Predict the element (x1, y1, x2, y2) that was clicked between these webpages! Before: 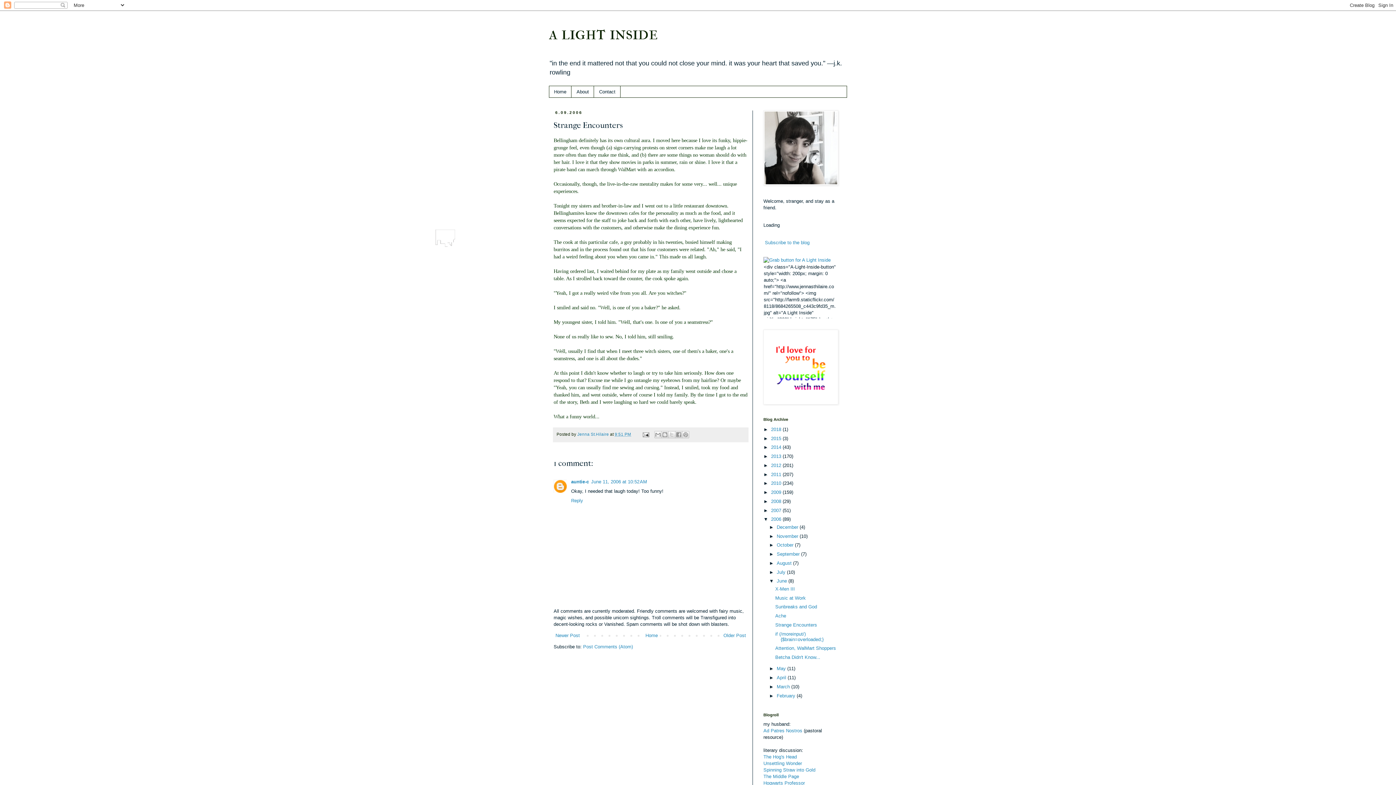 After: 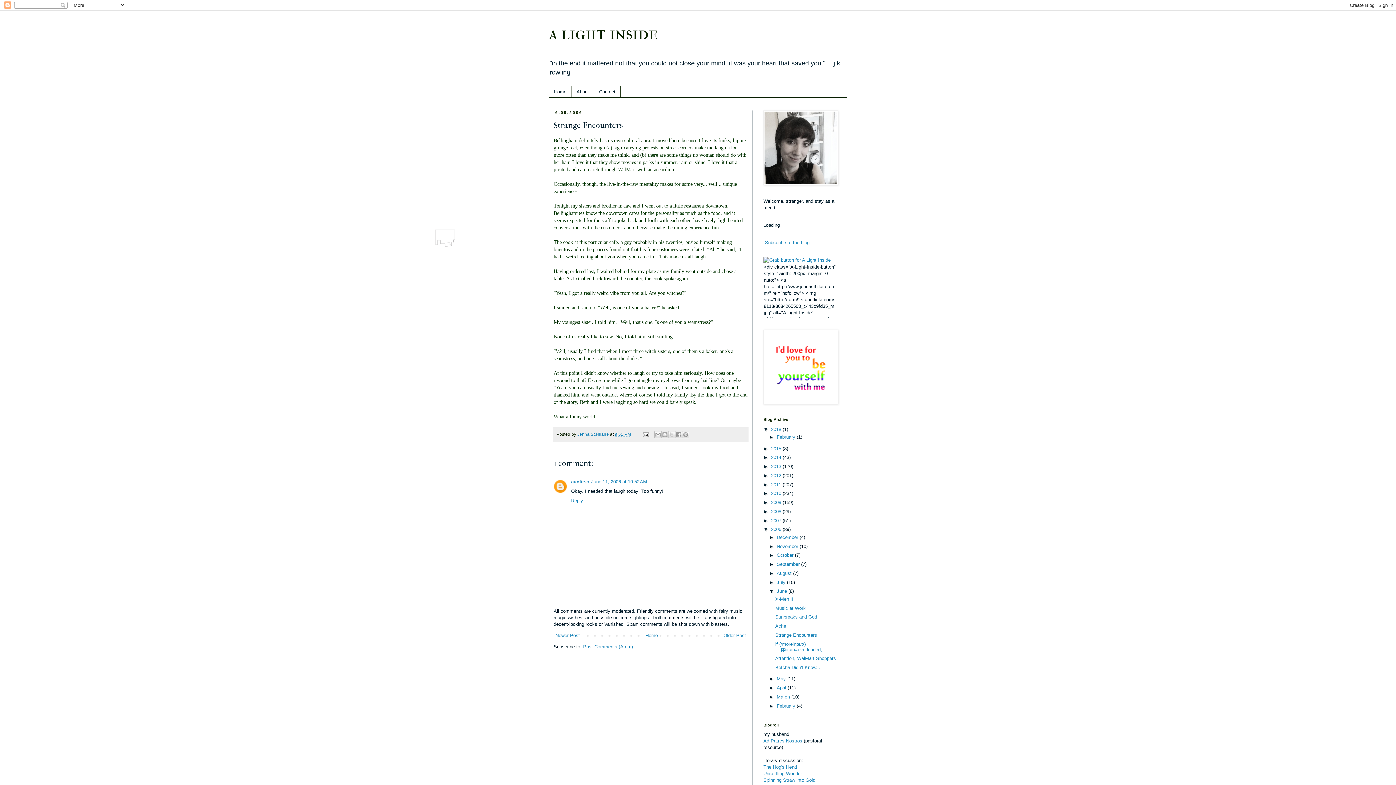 Action: bbox: (763, 426, 771, 432) label: ►  